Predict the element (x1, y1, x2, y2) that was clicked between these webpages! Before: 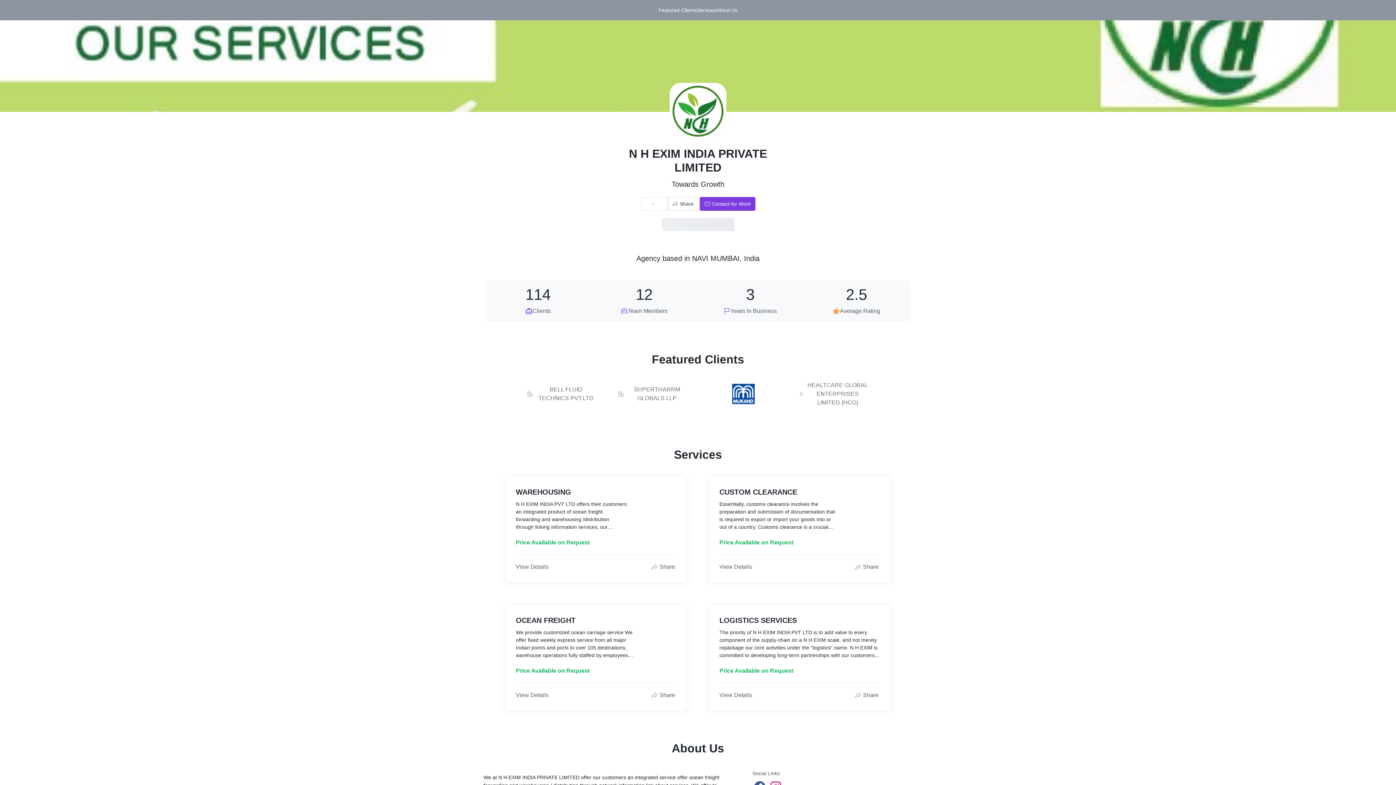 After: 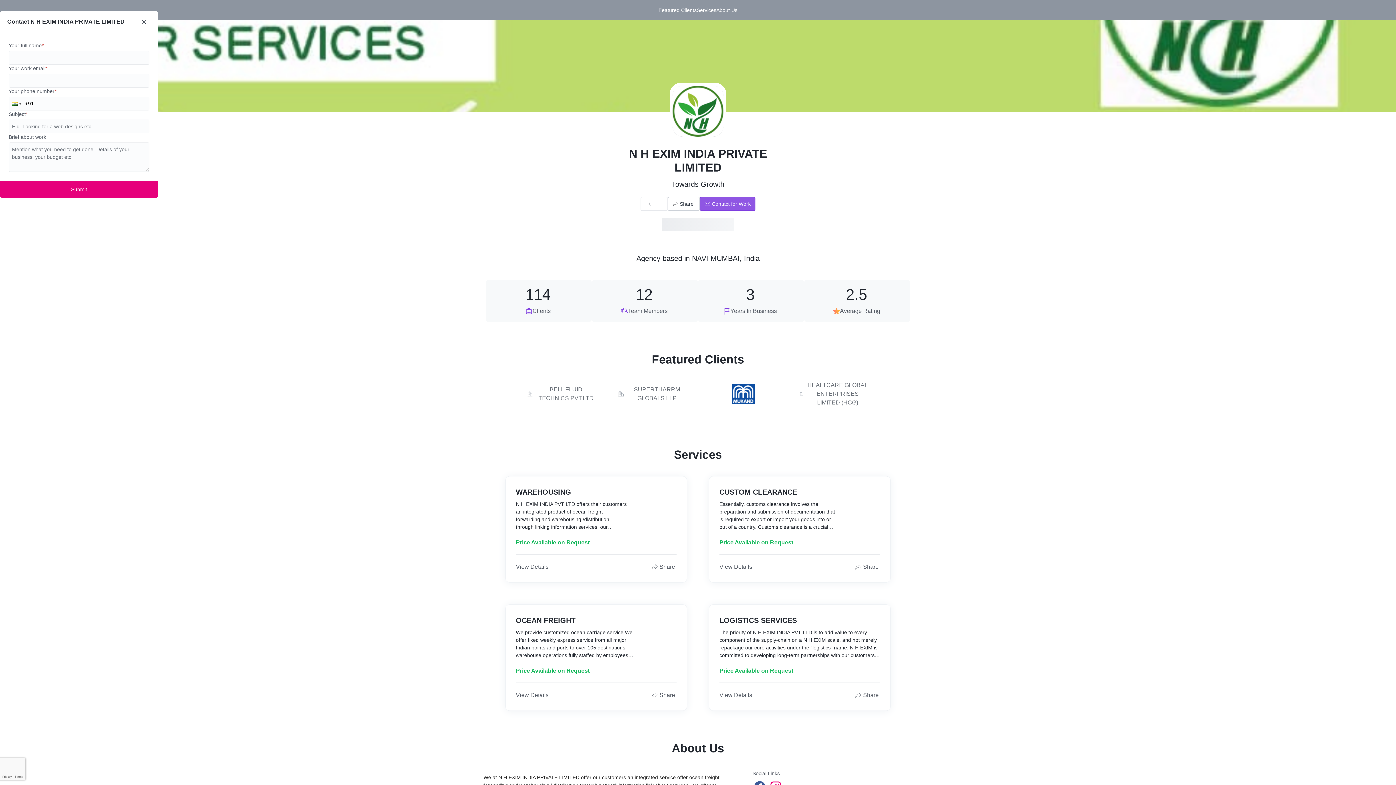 Action: label: Contact for Work bbox: (700, 197, 755, 210)